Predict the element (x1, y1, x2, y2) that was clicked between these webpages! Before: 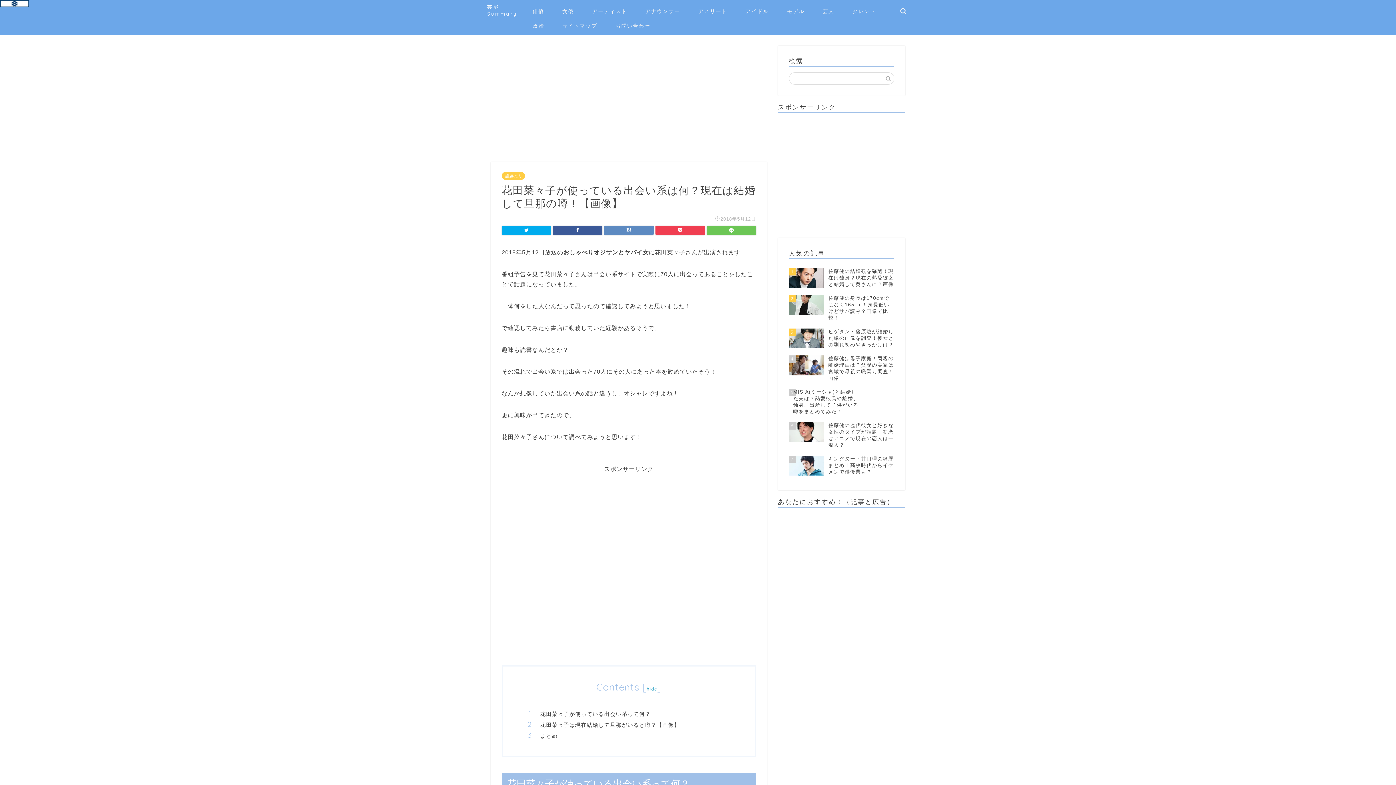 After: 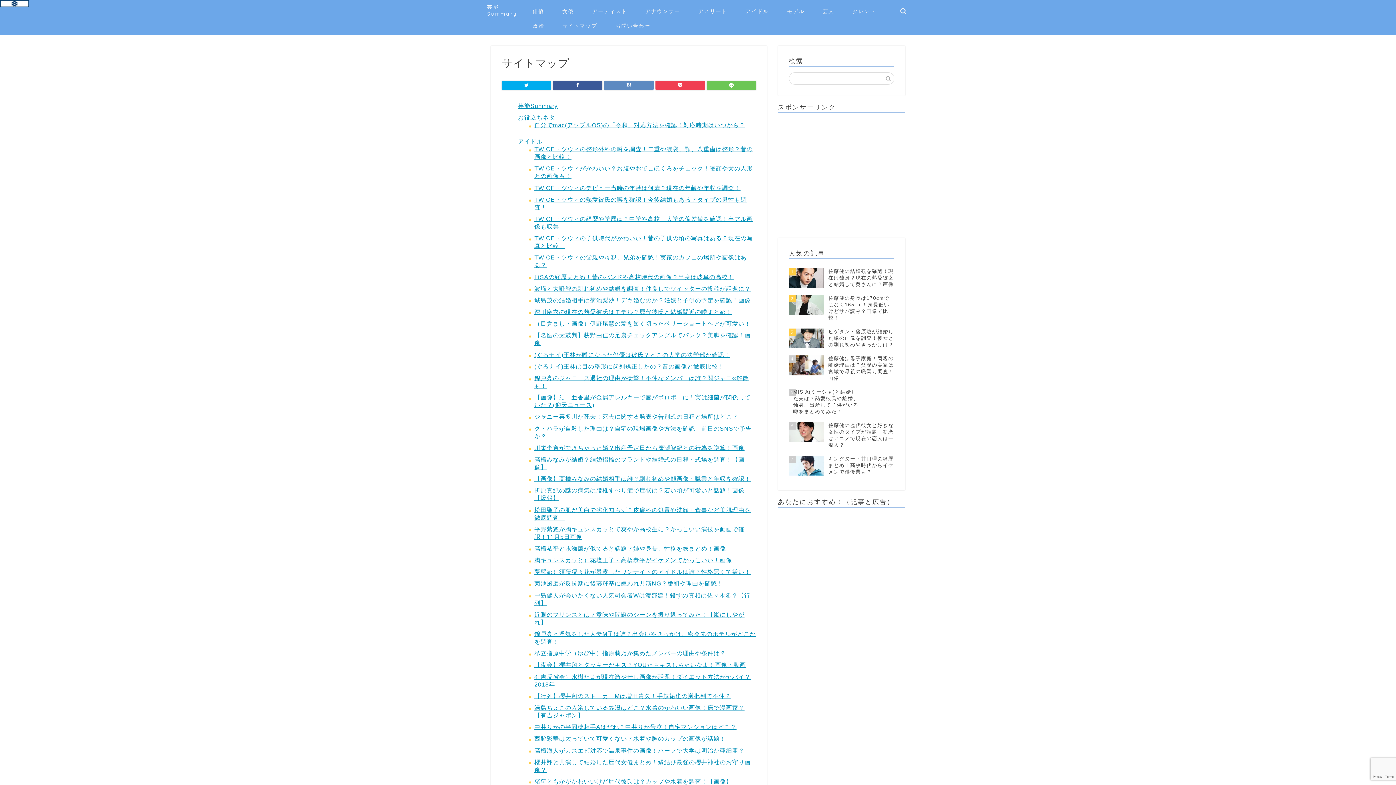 Action: label: サイトマップ bbox: (553, 20, 606, 34)